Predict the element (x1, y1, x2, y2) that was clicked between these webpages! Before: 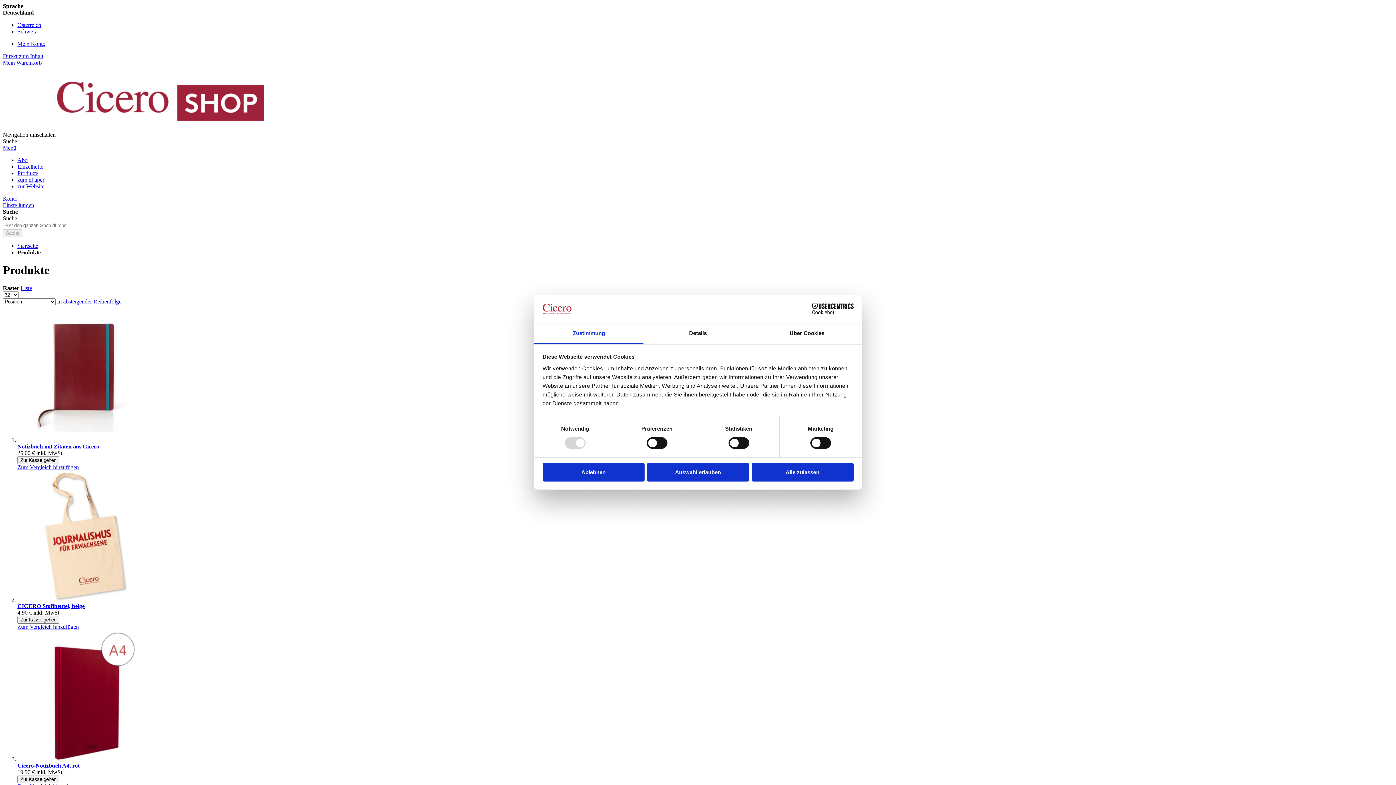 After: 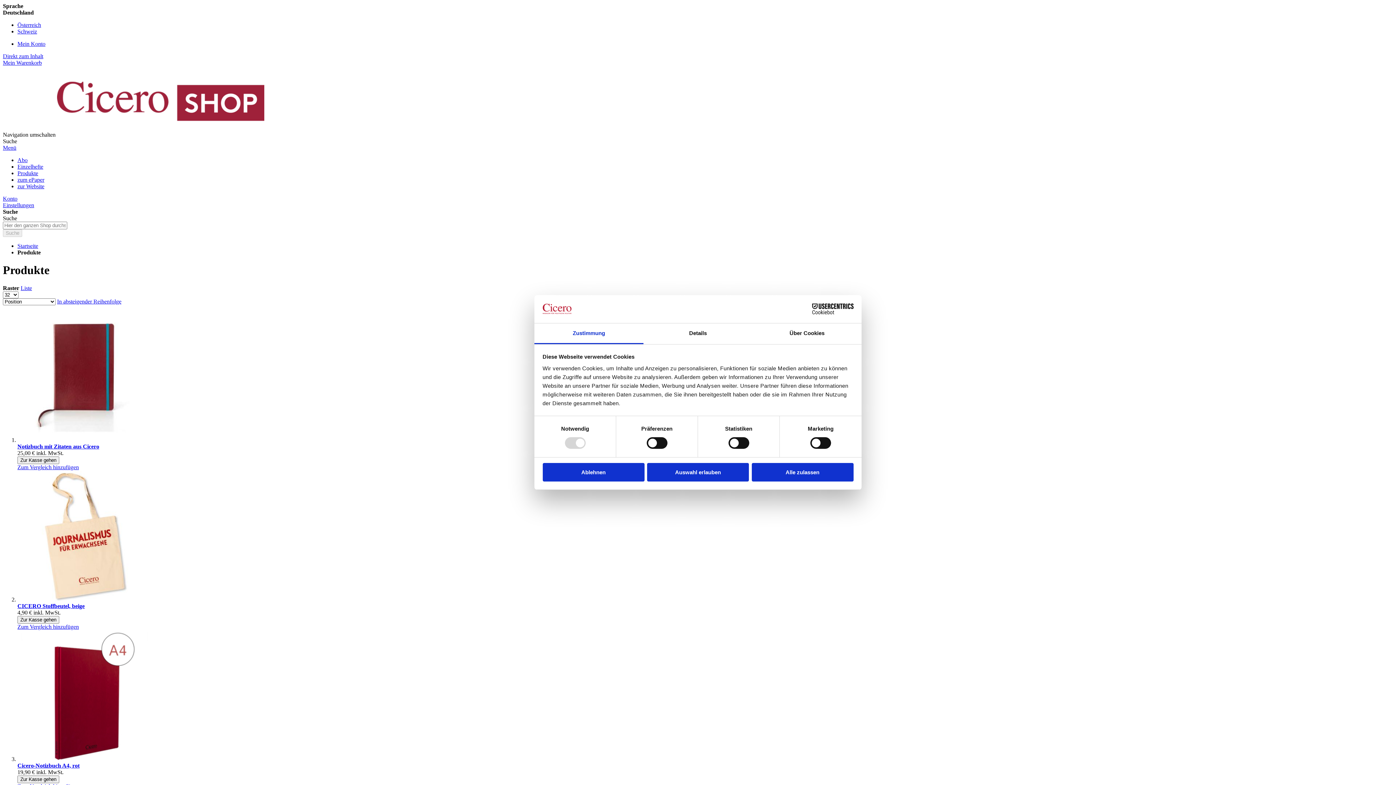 Action: label: Zur Kasse gehen bbox: (17, 667, 59, 674)